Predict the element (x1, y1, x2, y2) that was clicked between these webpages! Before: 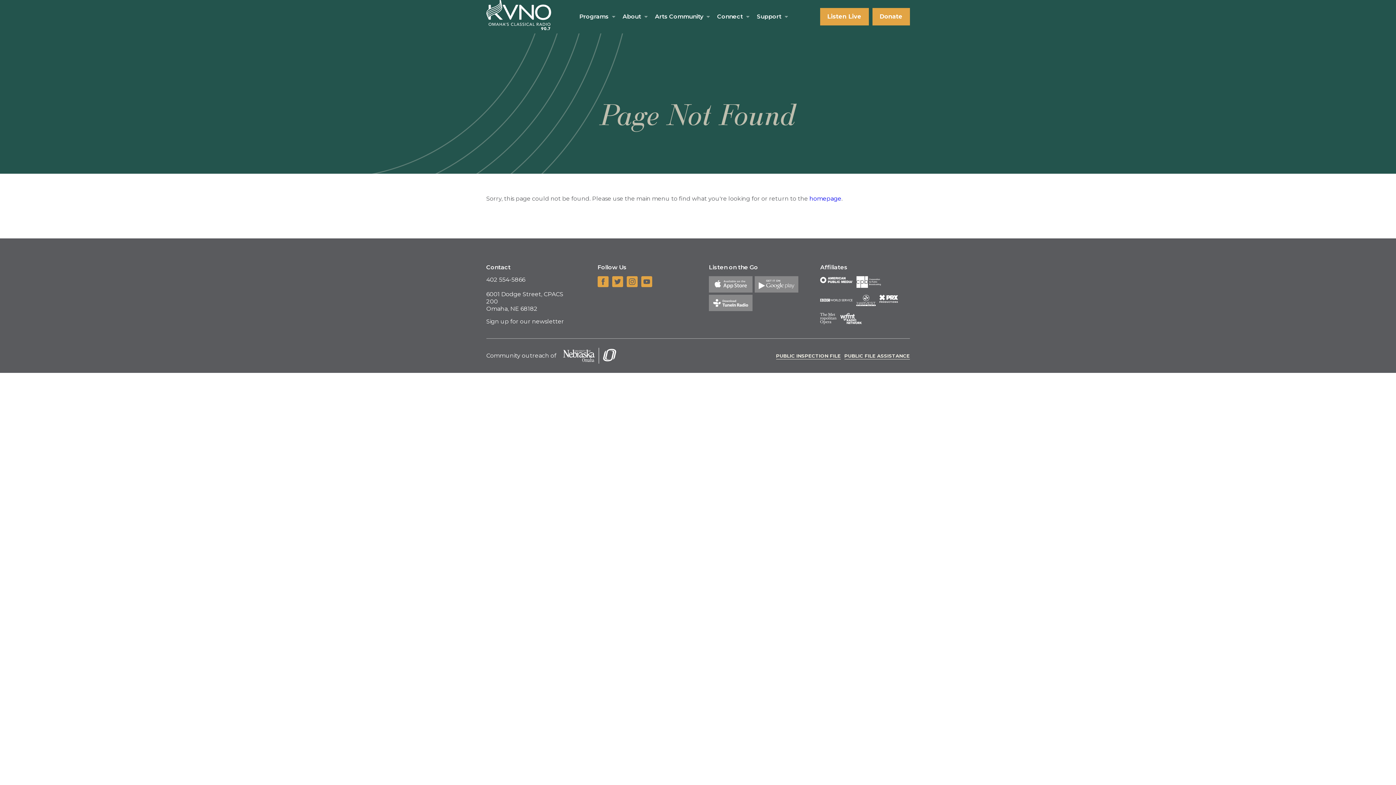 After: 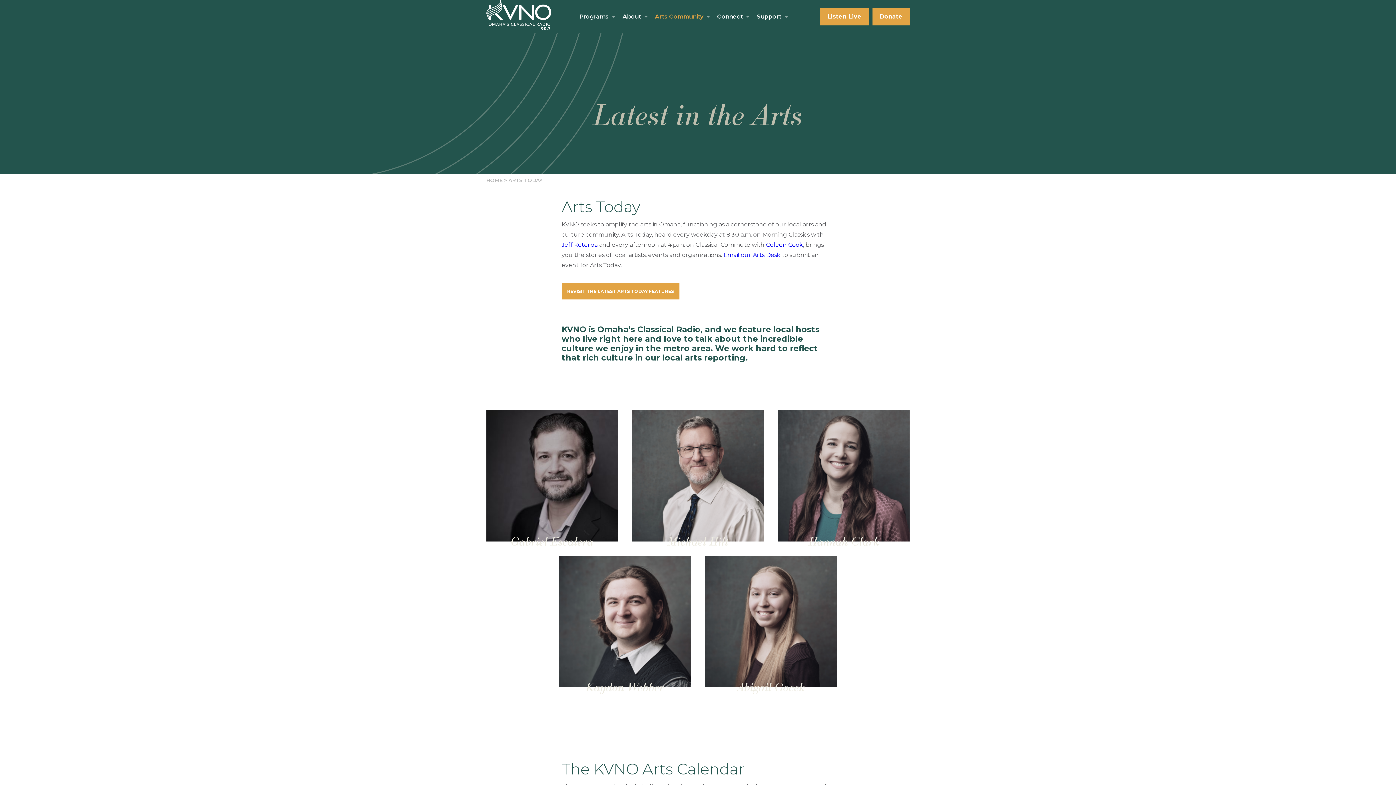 Action: bbox: (655, 9, 703, 23) label: Arts Community